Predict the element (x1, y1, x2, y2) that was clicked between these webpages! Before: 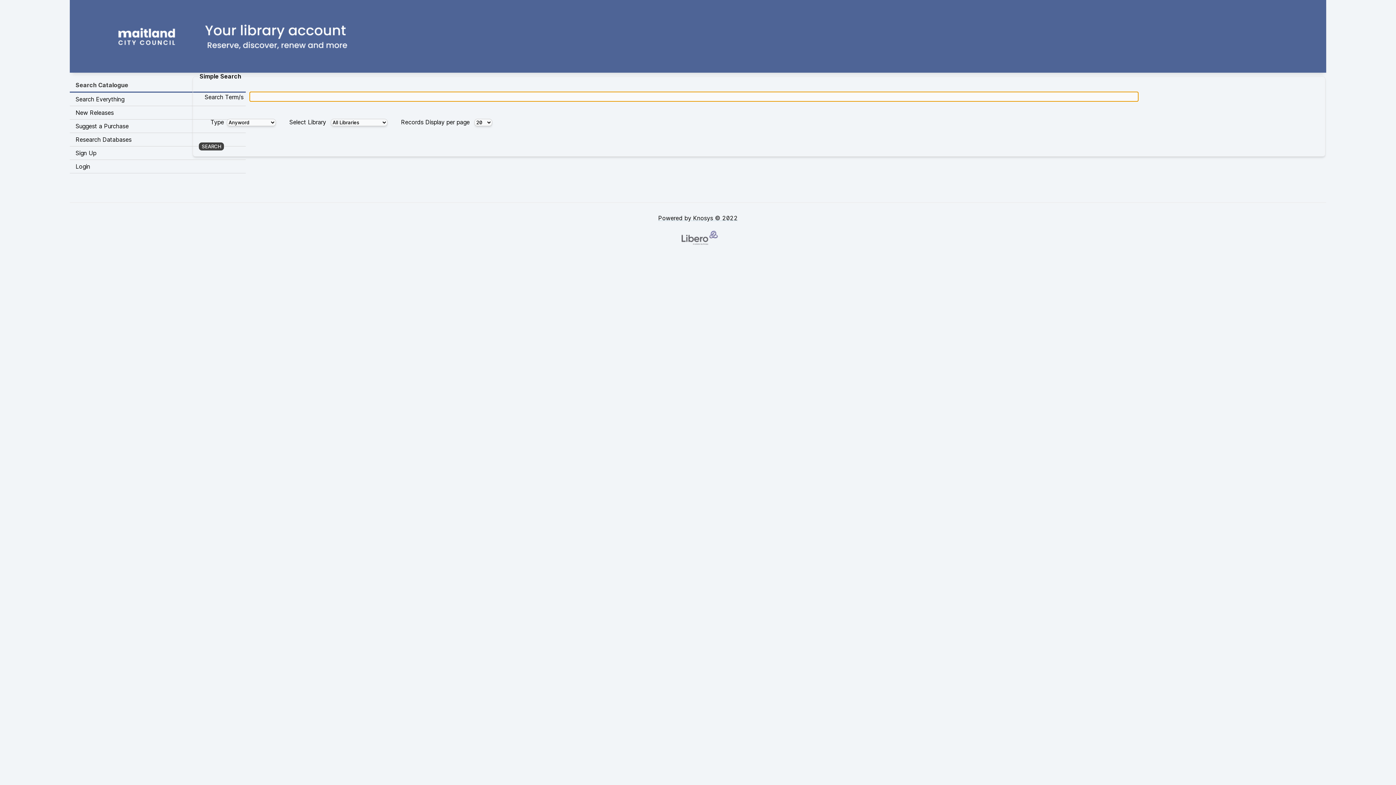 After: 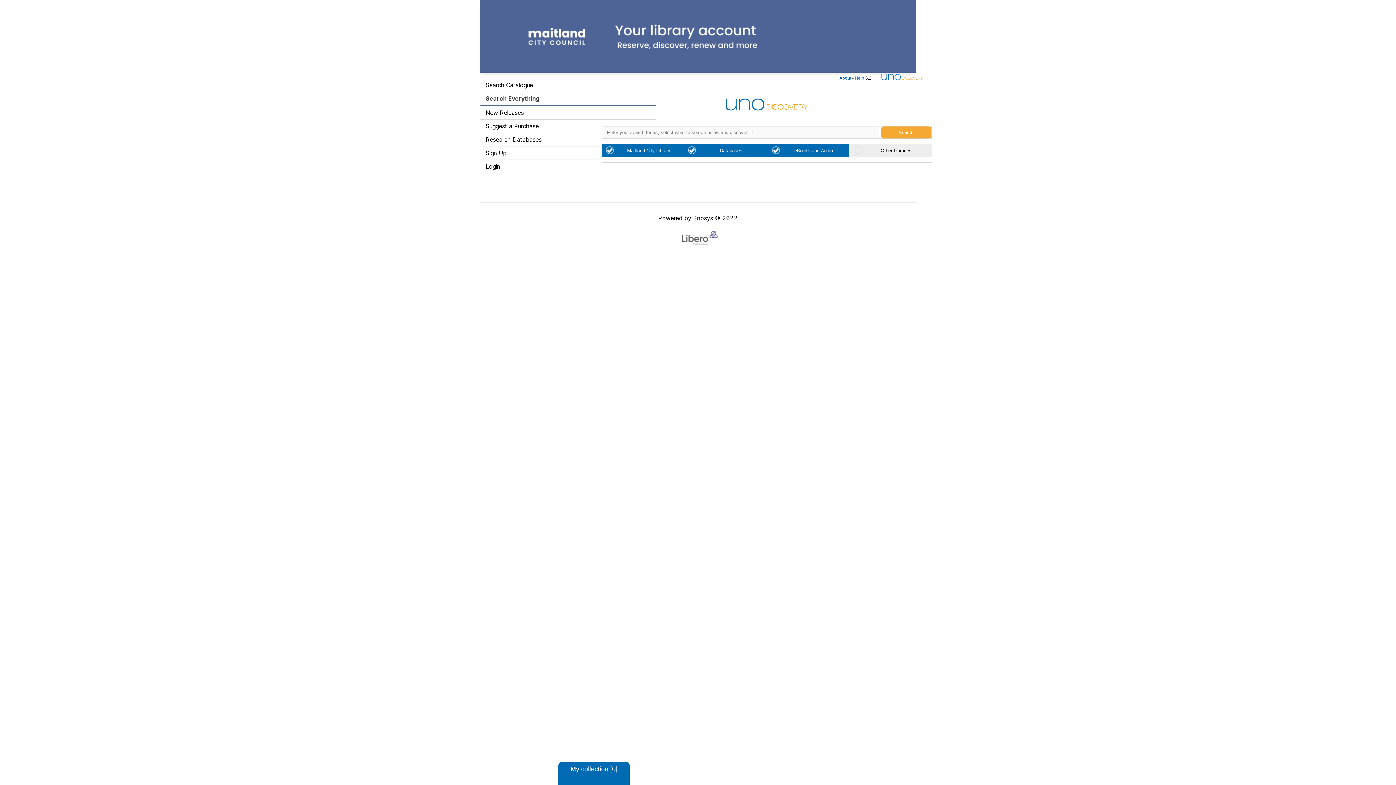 Action: label: Search Everything bbox: (69, 92, 245, 106)